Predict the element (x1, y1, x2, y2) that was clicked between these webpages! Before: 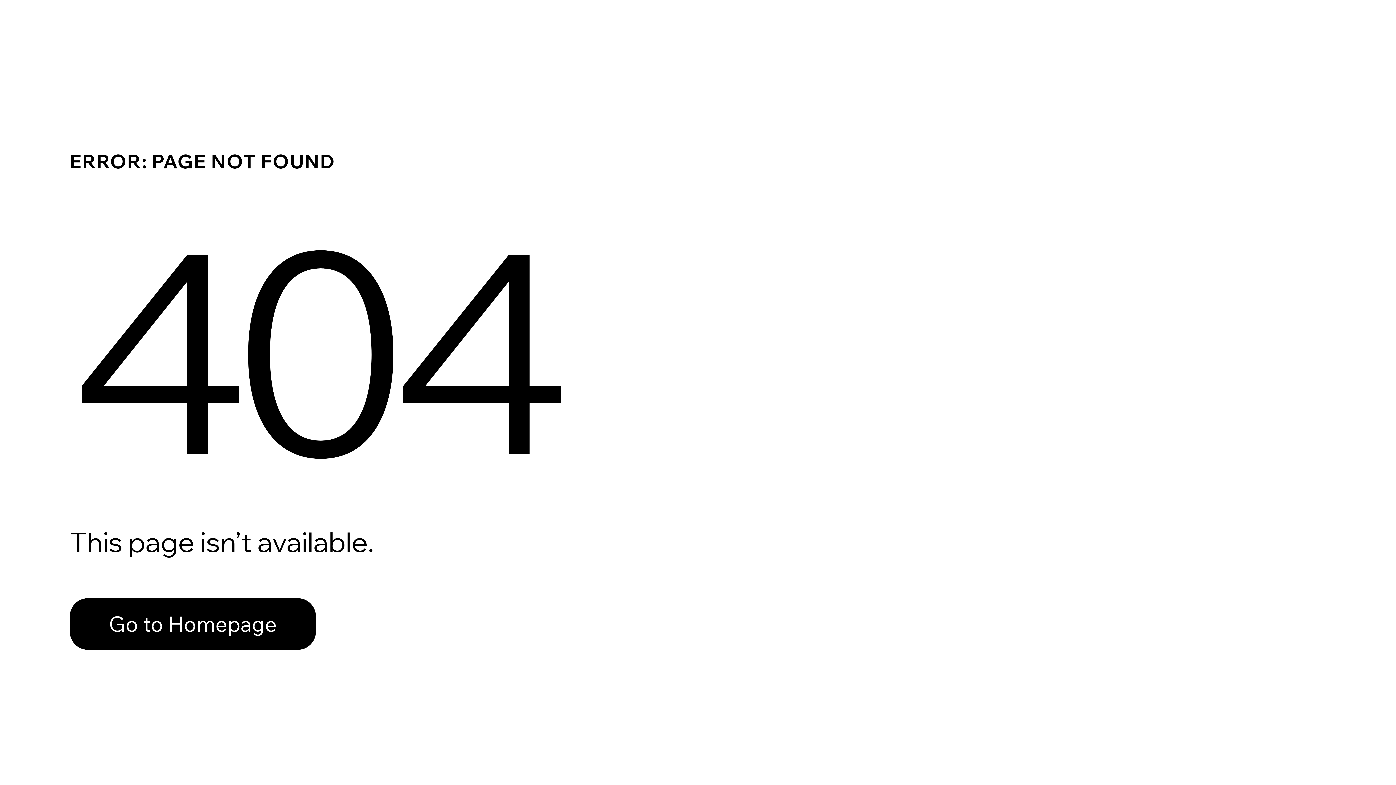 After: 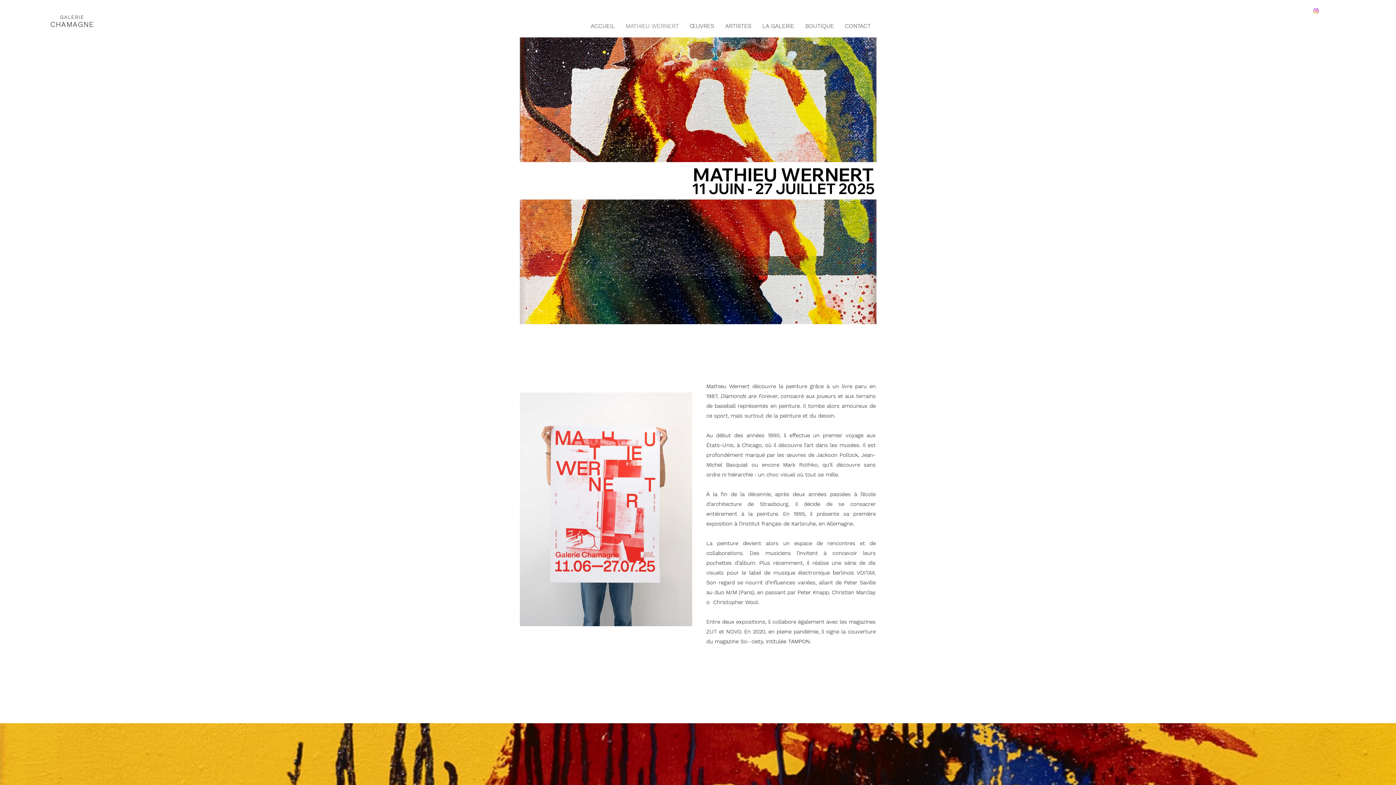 Action: bbox: (69, 582, 768, 659) label: Go to Homepage